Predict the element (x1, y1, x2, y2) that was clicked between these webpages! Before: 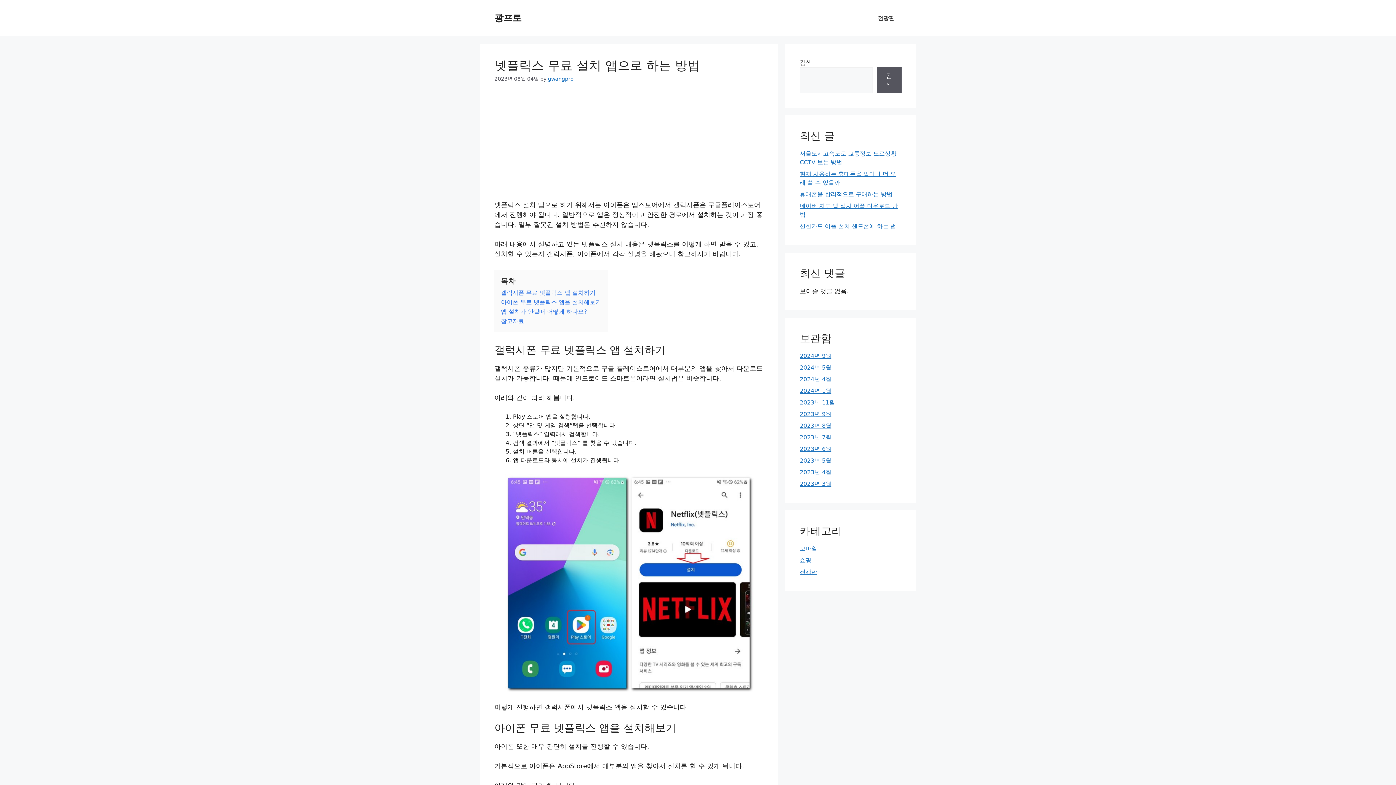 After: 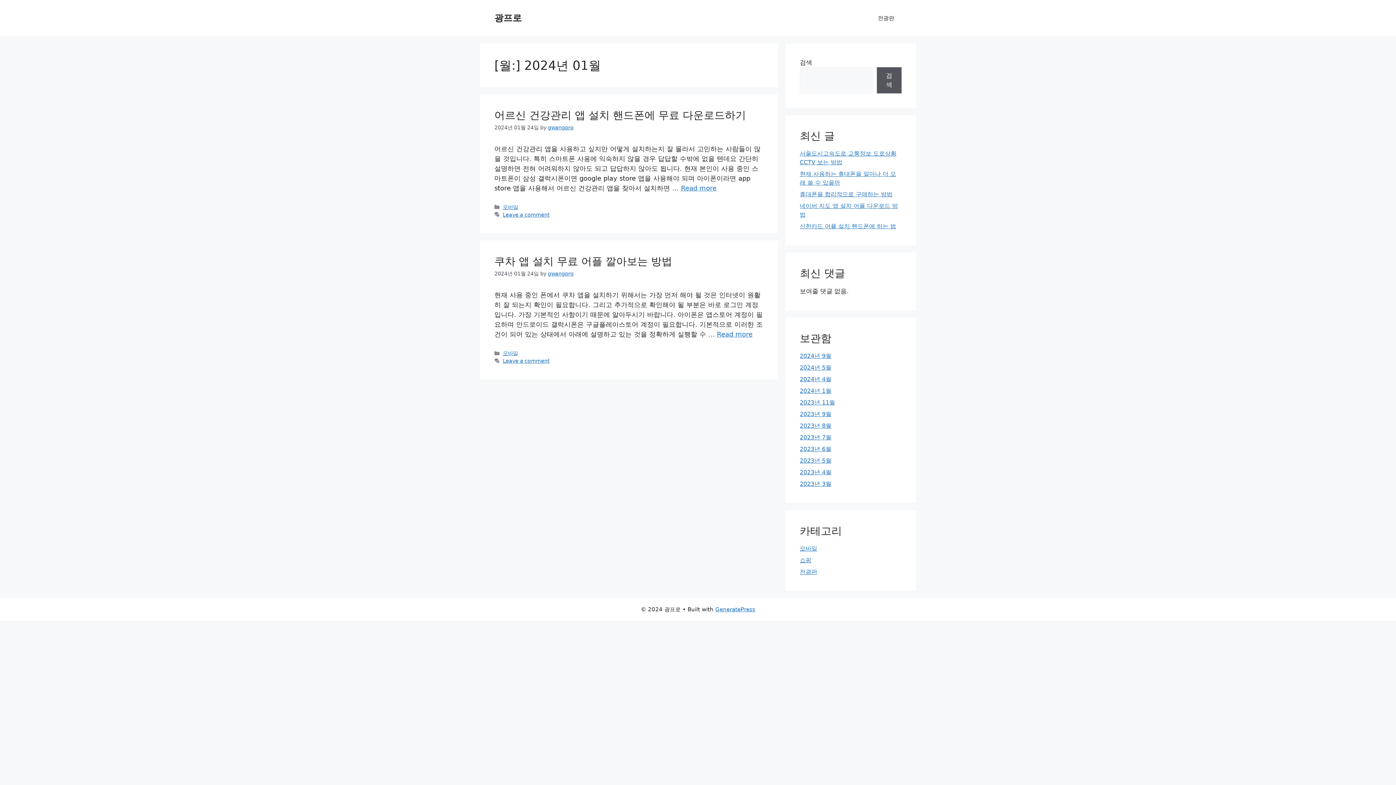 Action: label: 2024년 1월 bbox: (800, 387, 831, 394)